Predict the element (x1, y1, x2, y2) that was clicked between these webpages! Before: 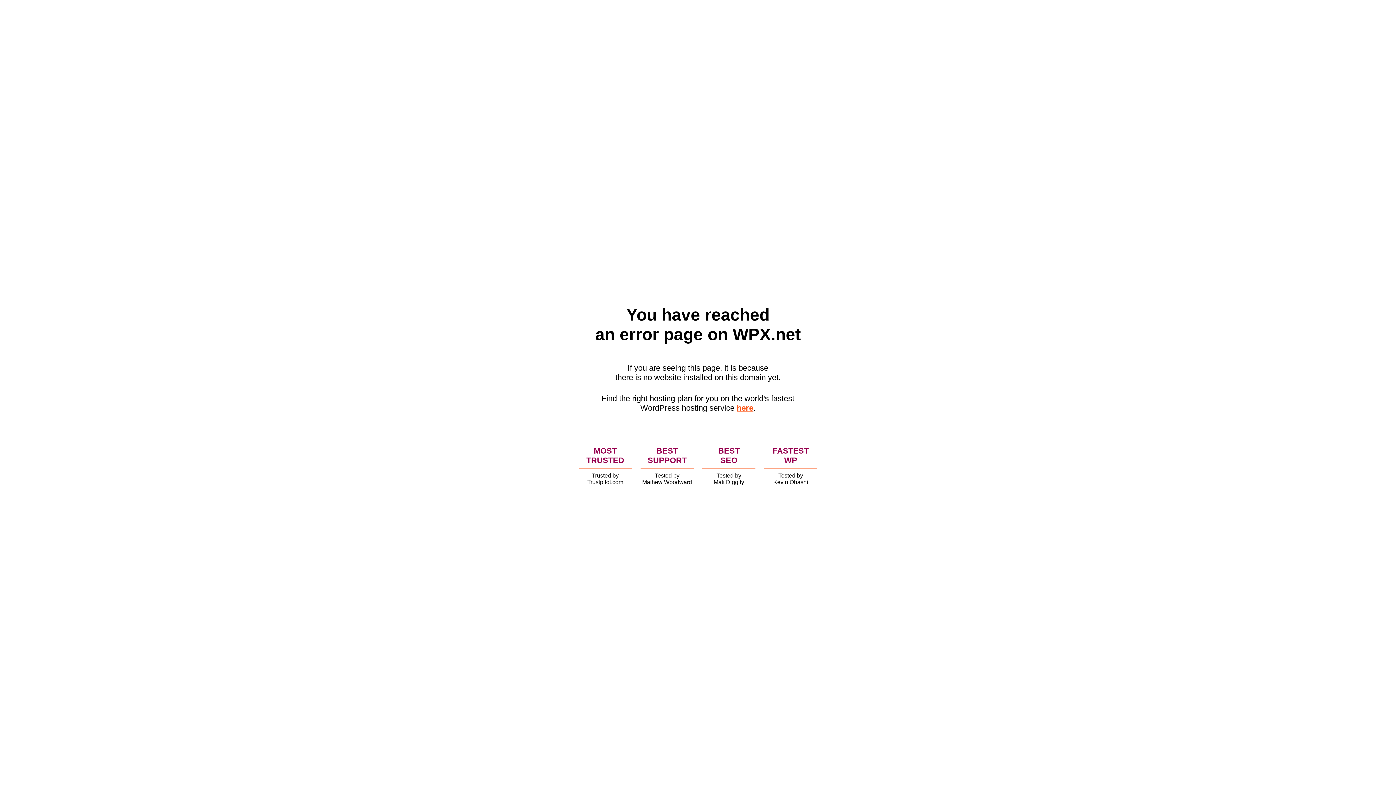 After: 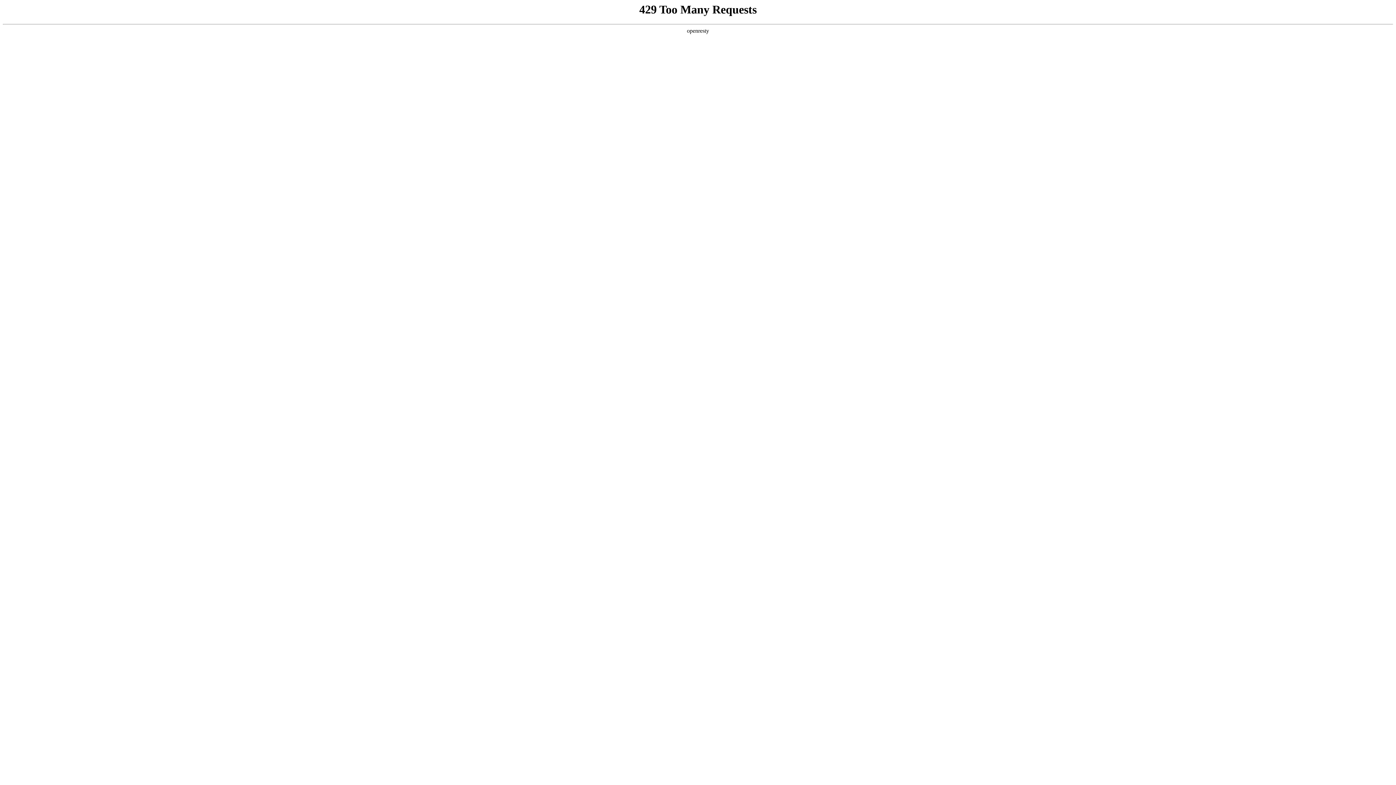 Action: label: here bbox: (736, 403, 753, 412)